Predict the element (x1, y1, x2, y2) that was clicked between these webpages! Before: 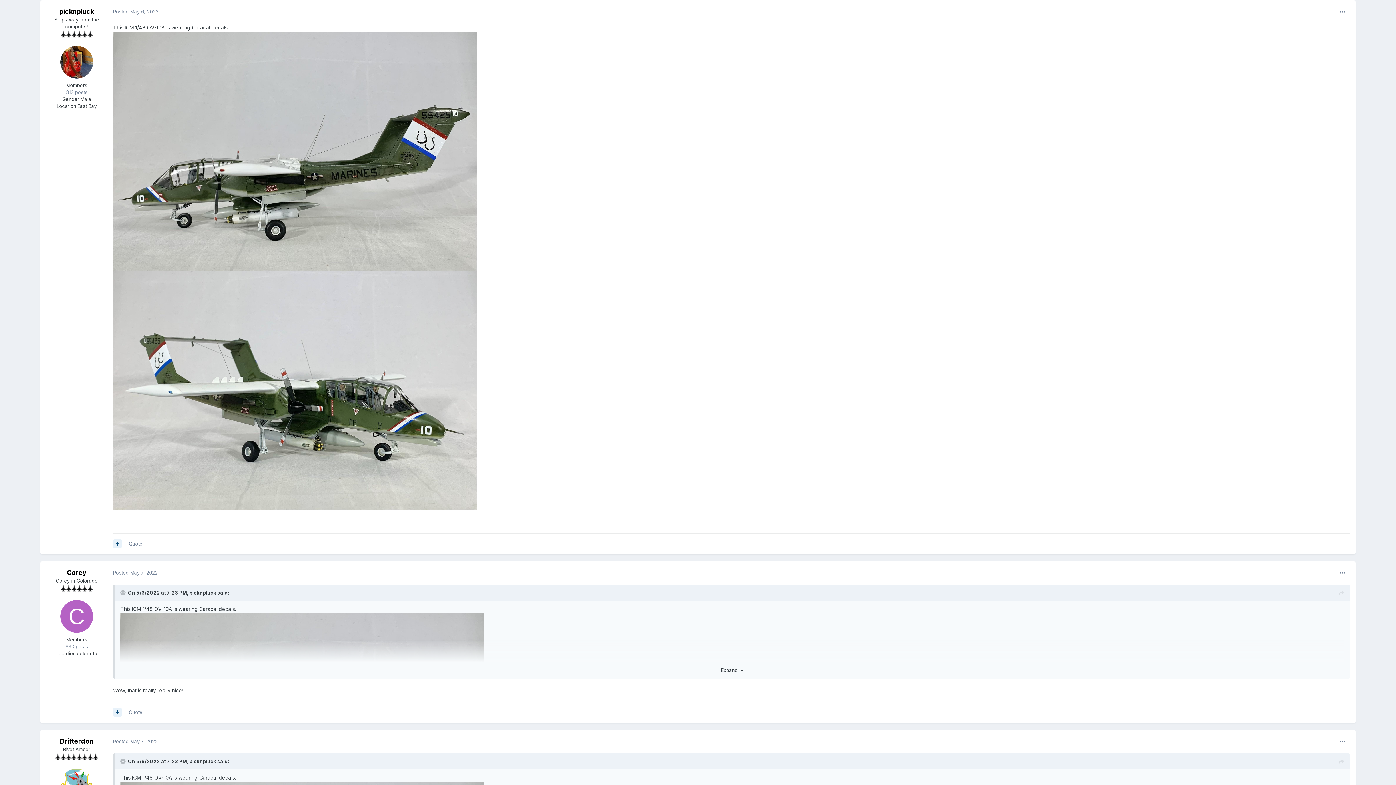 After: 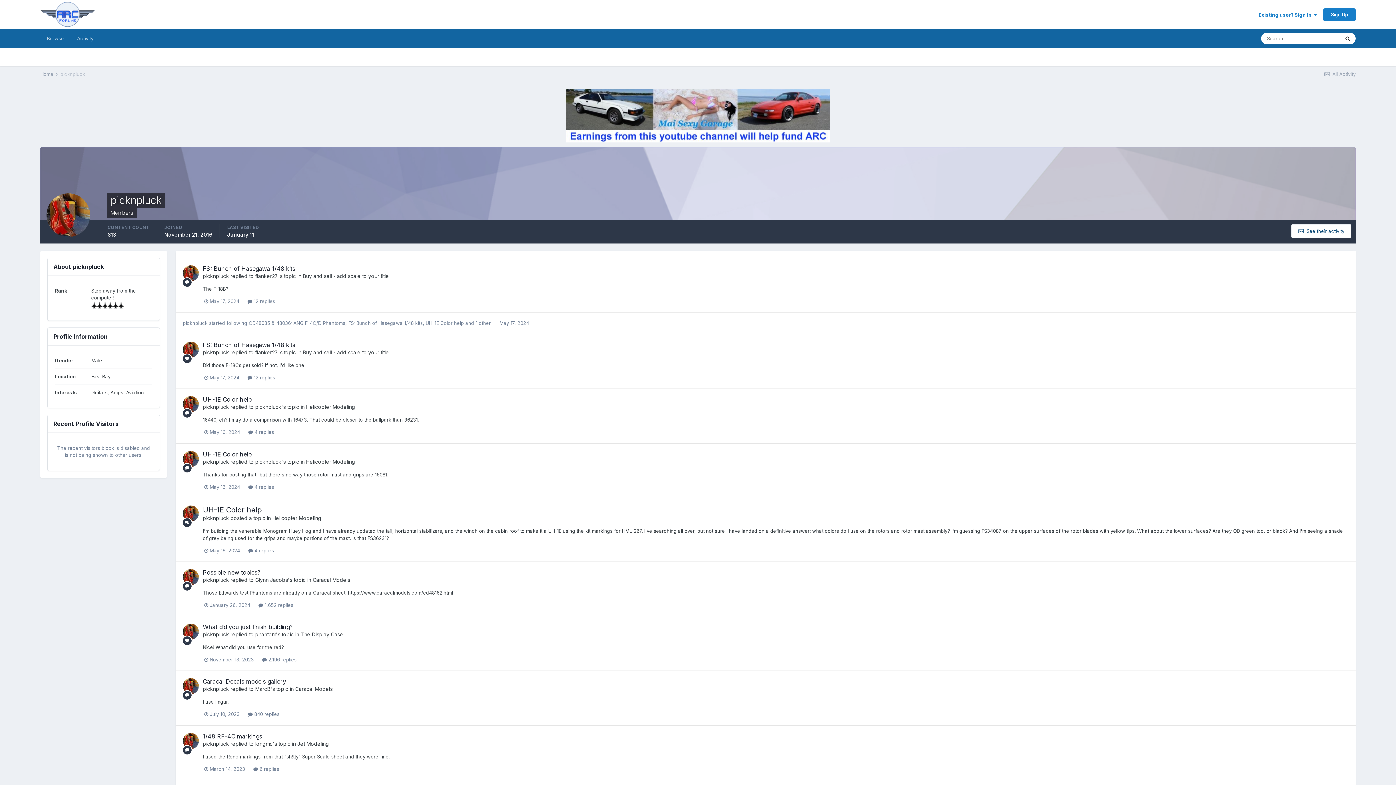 Action: label: picknpluck bbox: (59, 7, 94, 15)